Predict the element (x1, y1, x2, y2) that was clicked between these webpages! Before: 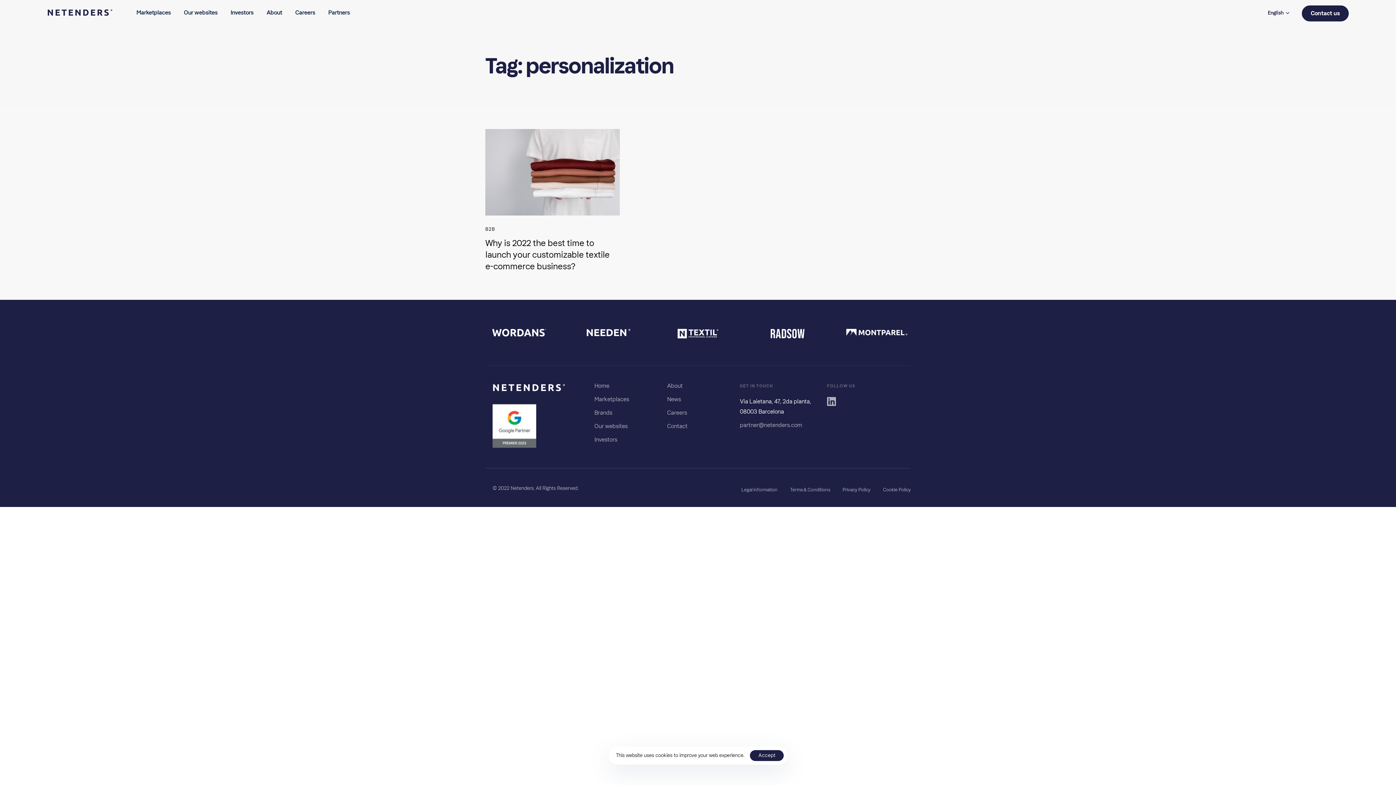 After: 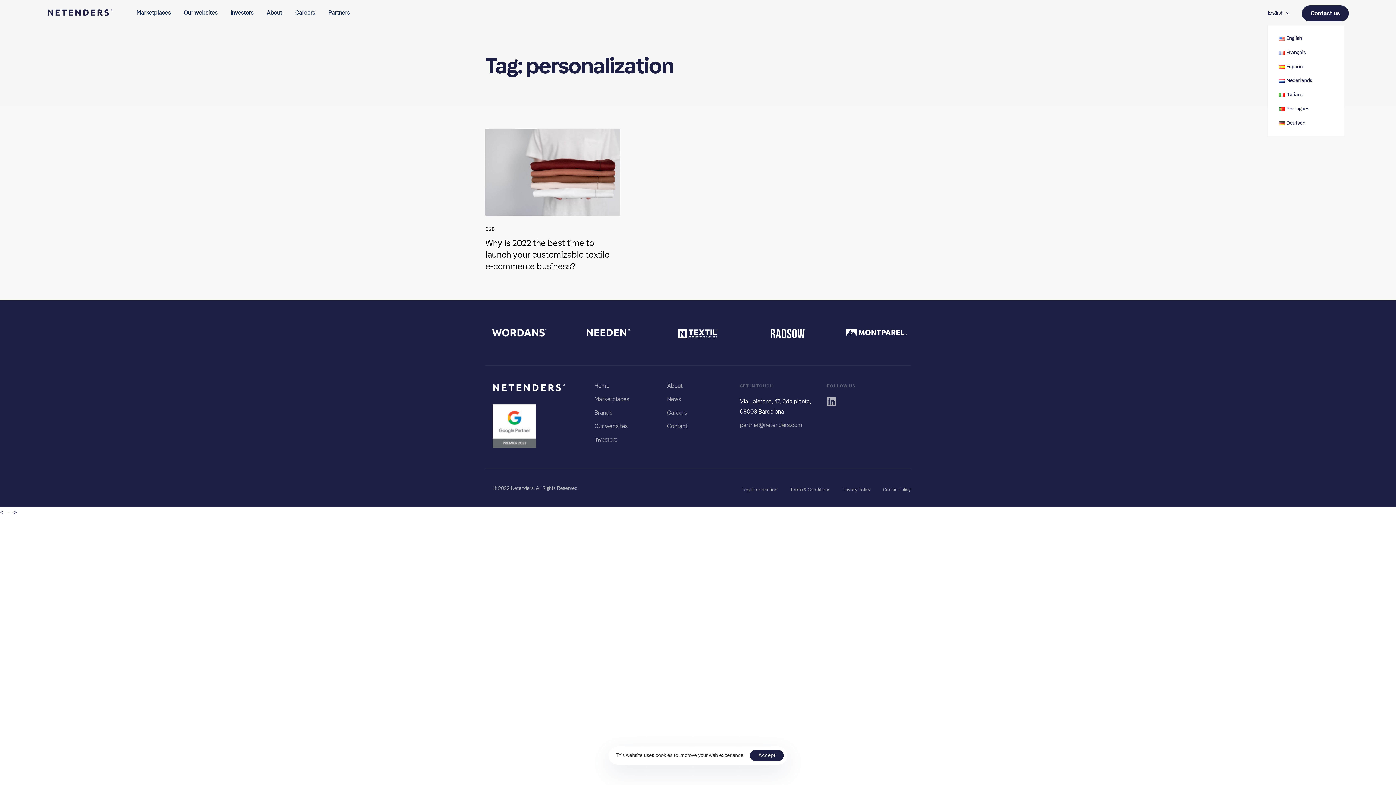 Action: label: English bbox: (1268, 7, 1289, 18)